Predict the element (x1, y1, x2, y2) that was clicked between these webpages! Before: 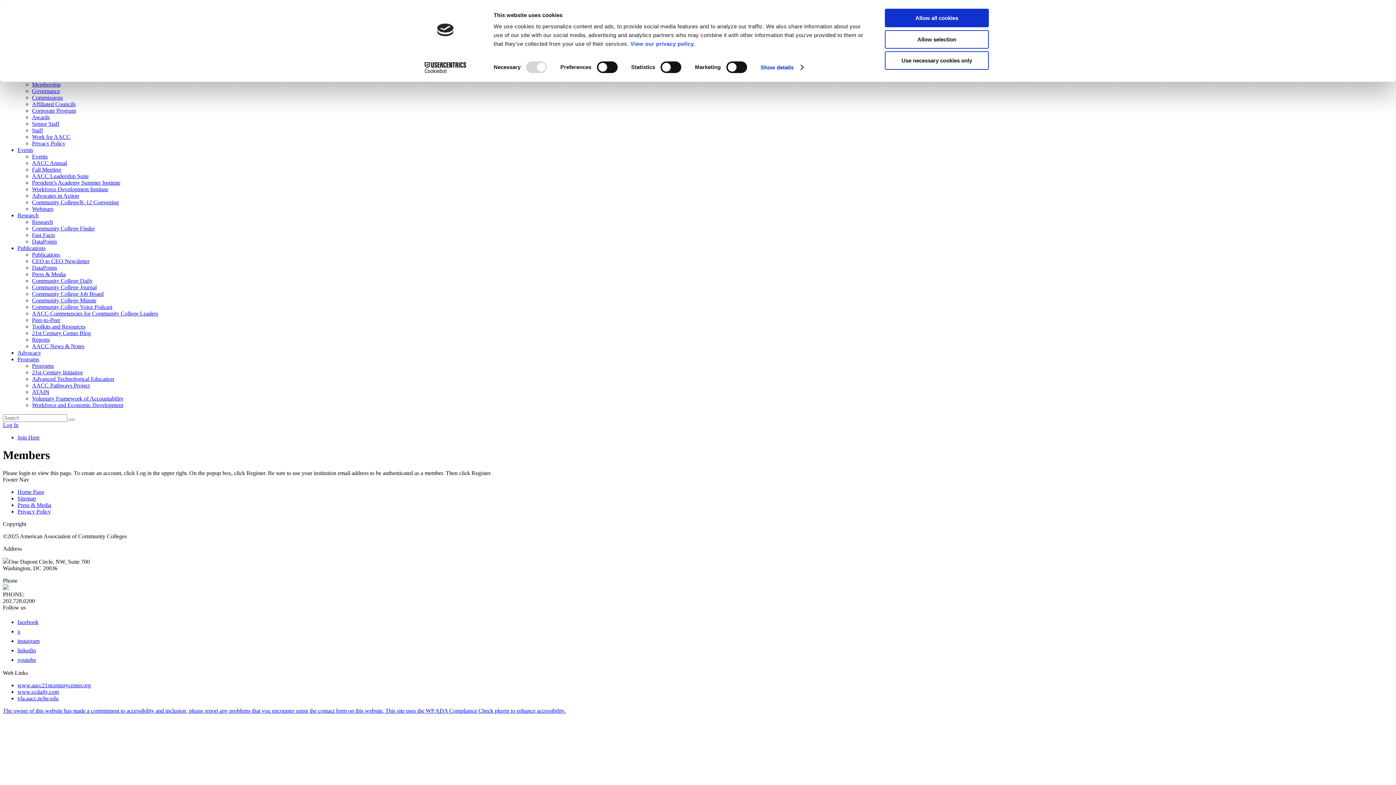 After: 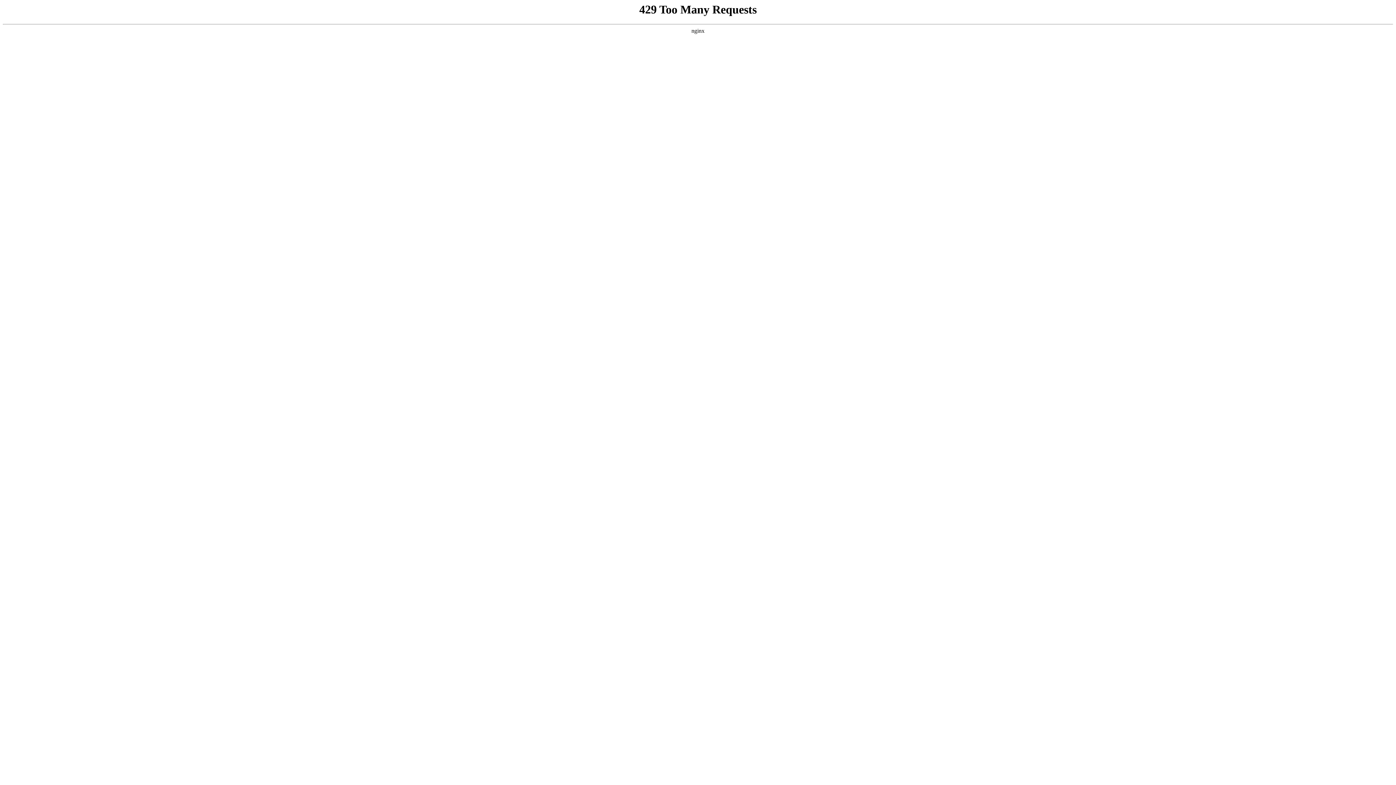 Action: label: Privacy Policy bbox: (32, 140, 65, 146)